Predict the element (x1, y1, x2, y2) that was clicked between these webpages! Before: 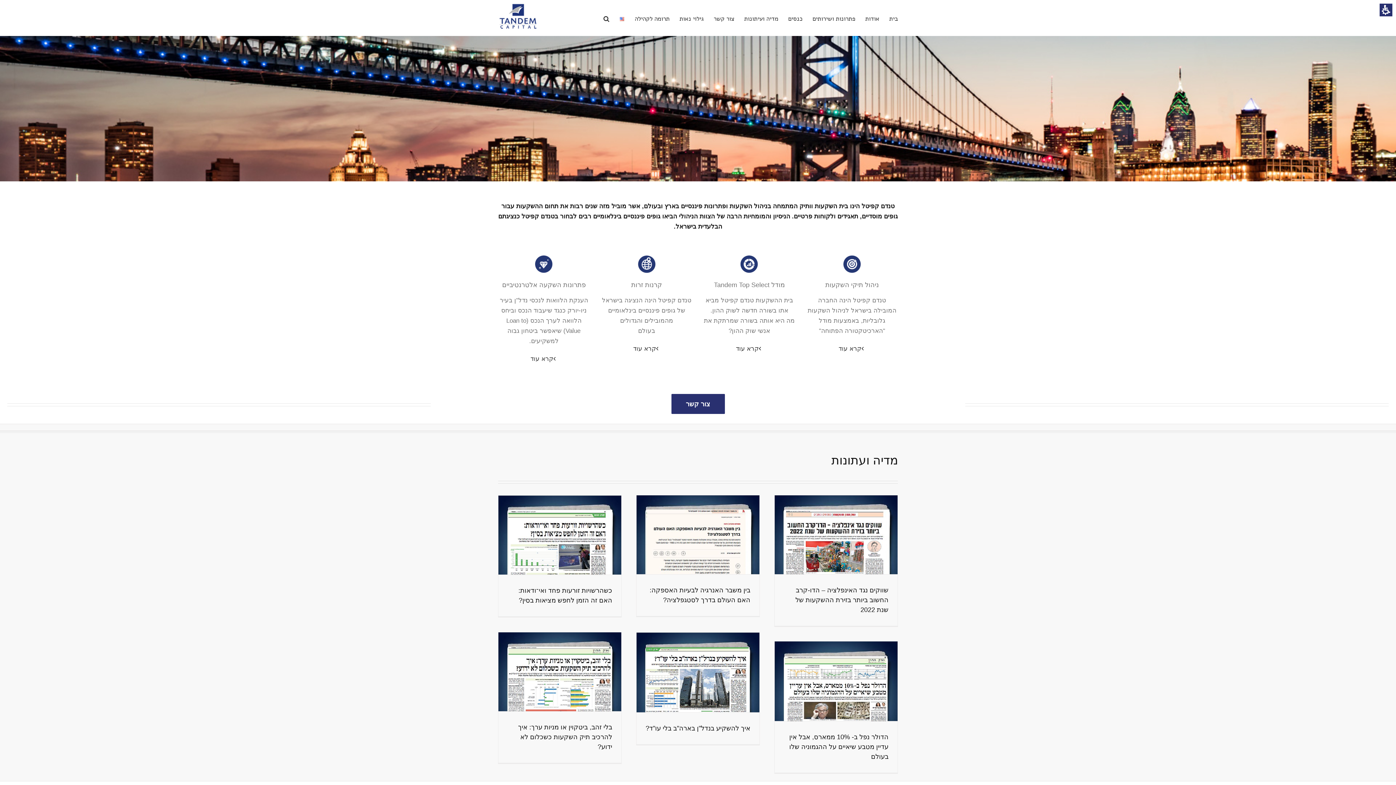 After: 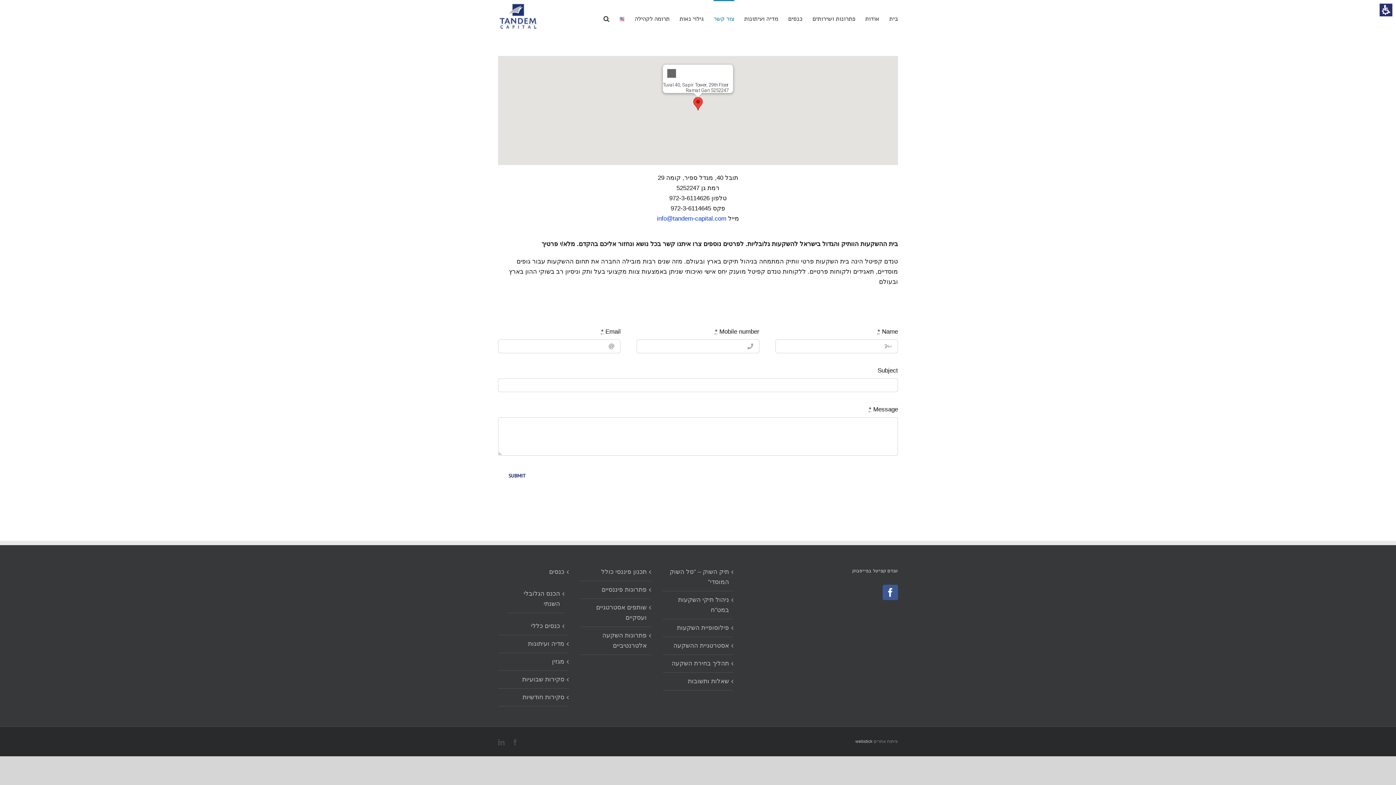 Action: bbox: (713, 0, 734, 36) label: צור קשר